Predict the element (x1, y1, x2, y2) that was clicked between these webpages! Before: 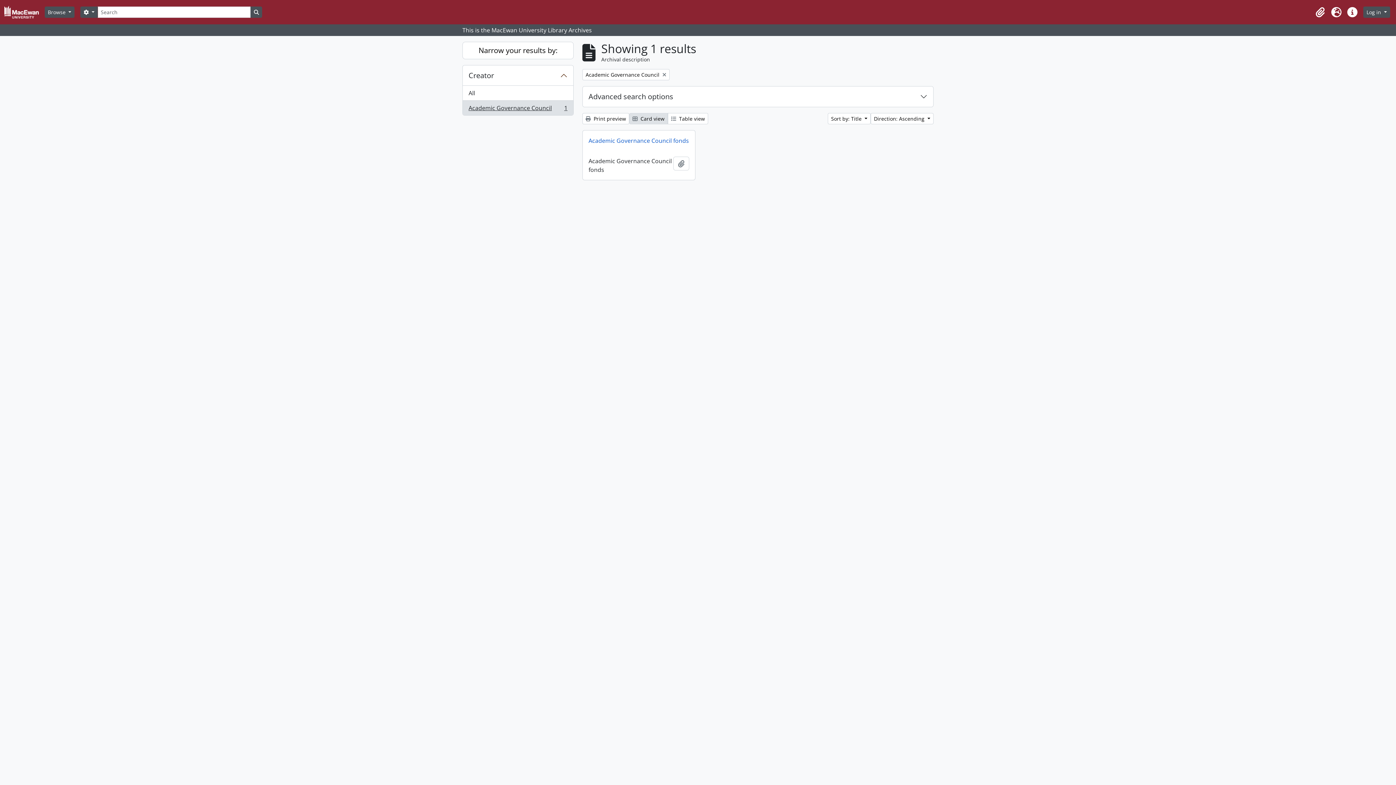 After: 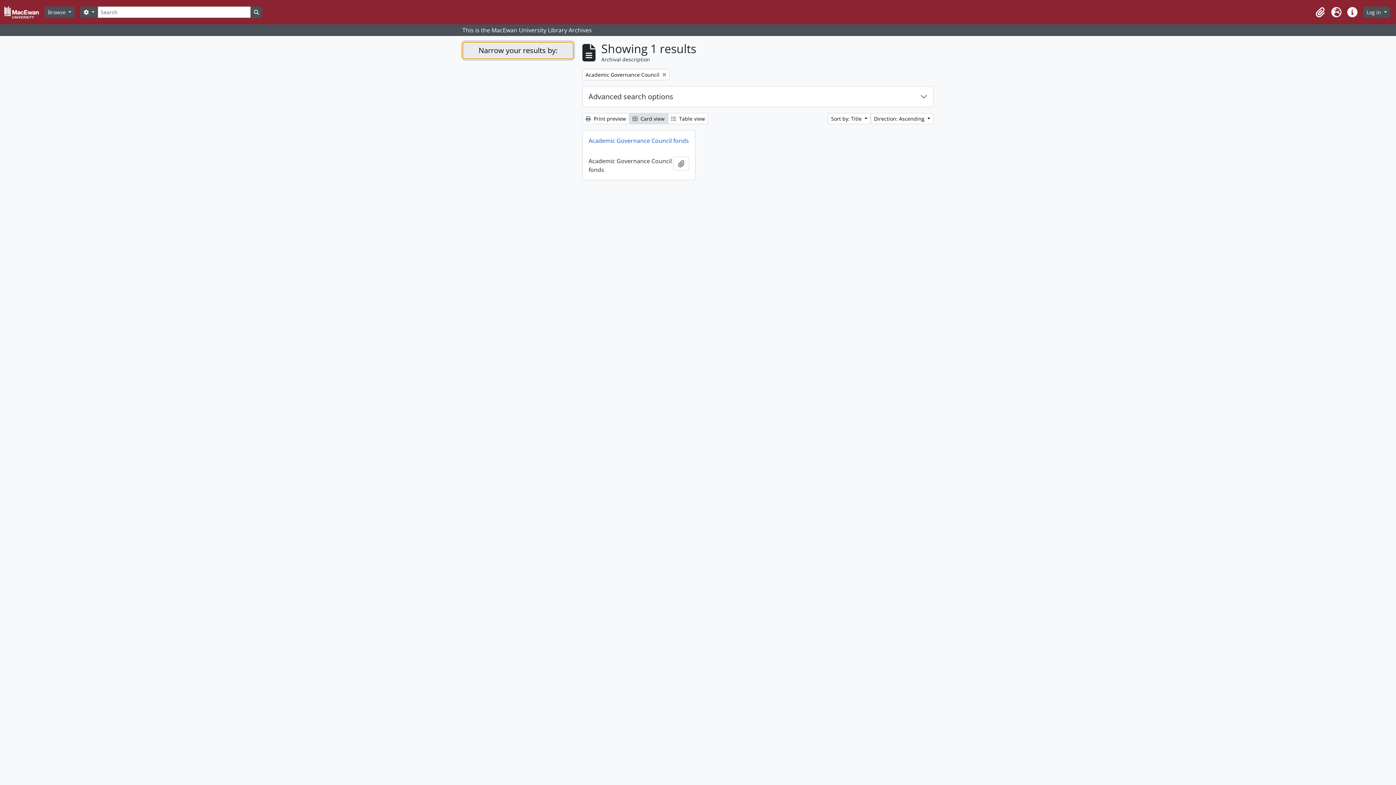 Action: bbox: (462, 41, 573, 59) label: Narrow your results by: